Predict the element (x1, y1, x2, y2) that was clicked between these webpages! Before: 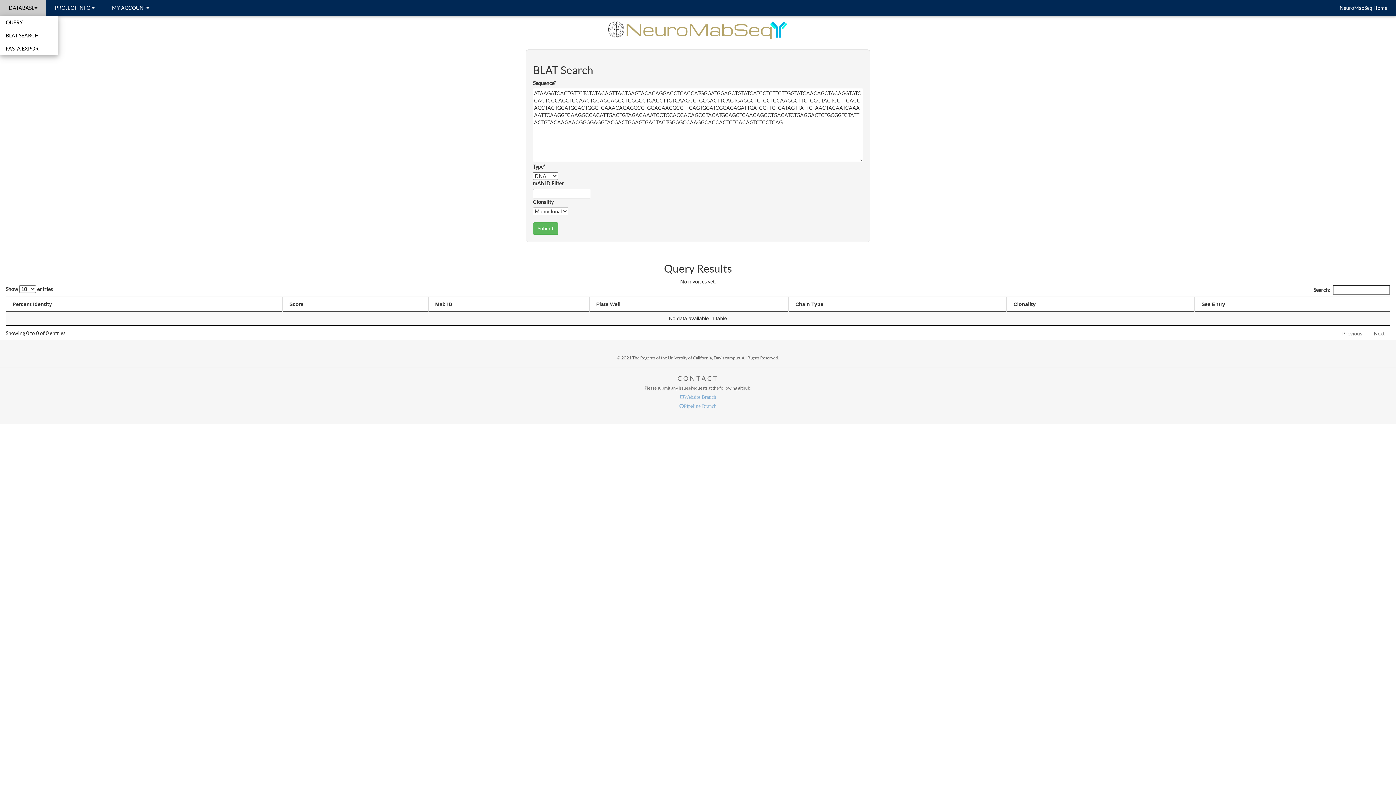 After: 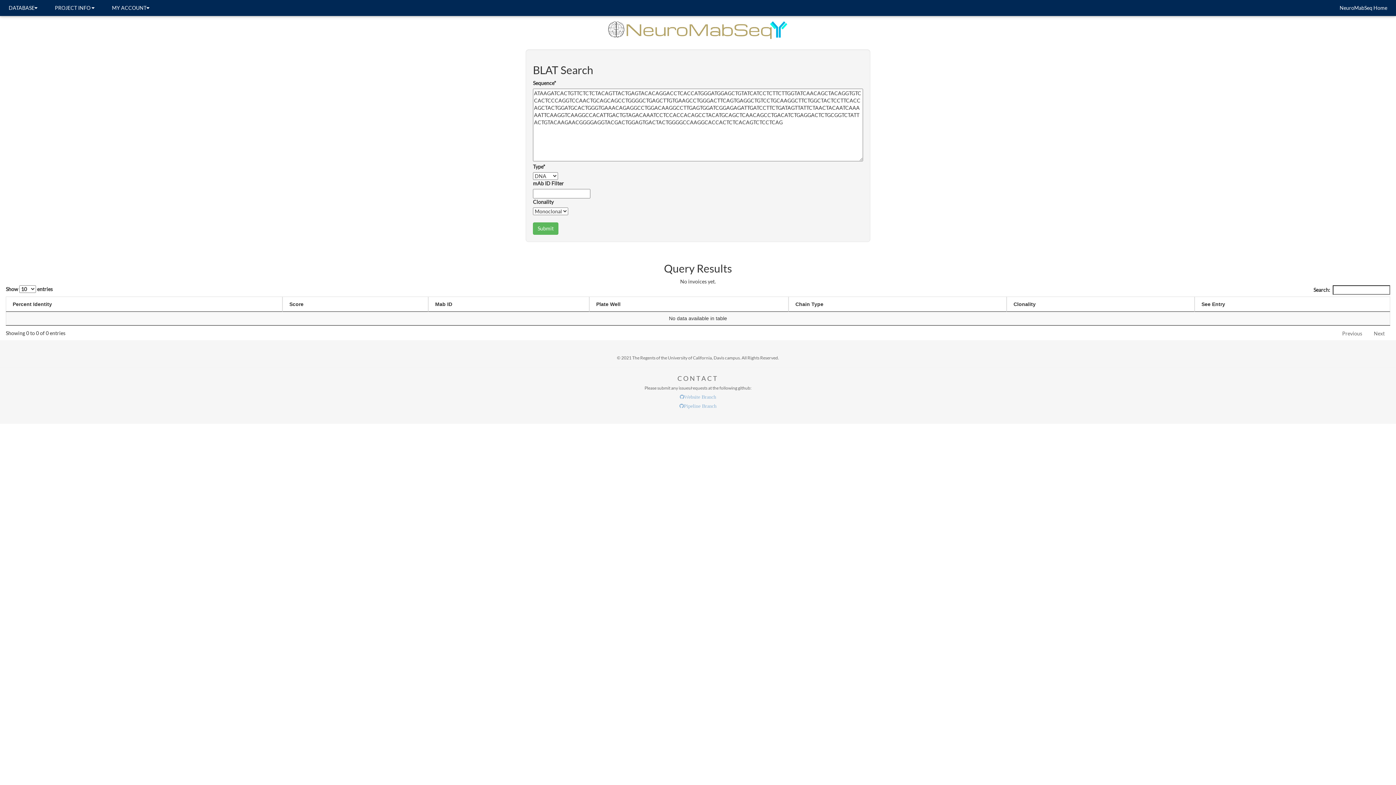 Action: label: Next bbox: (1368, 327, 1390, 340)